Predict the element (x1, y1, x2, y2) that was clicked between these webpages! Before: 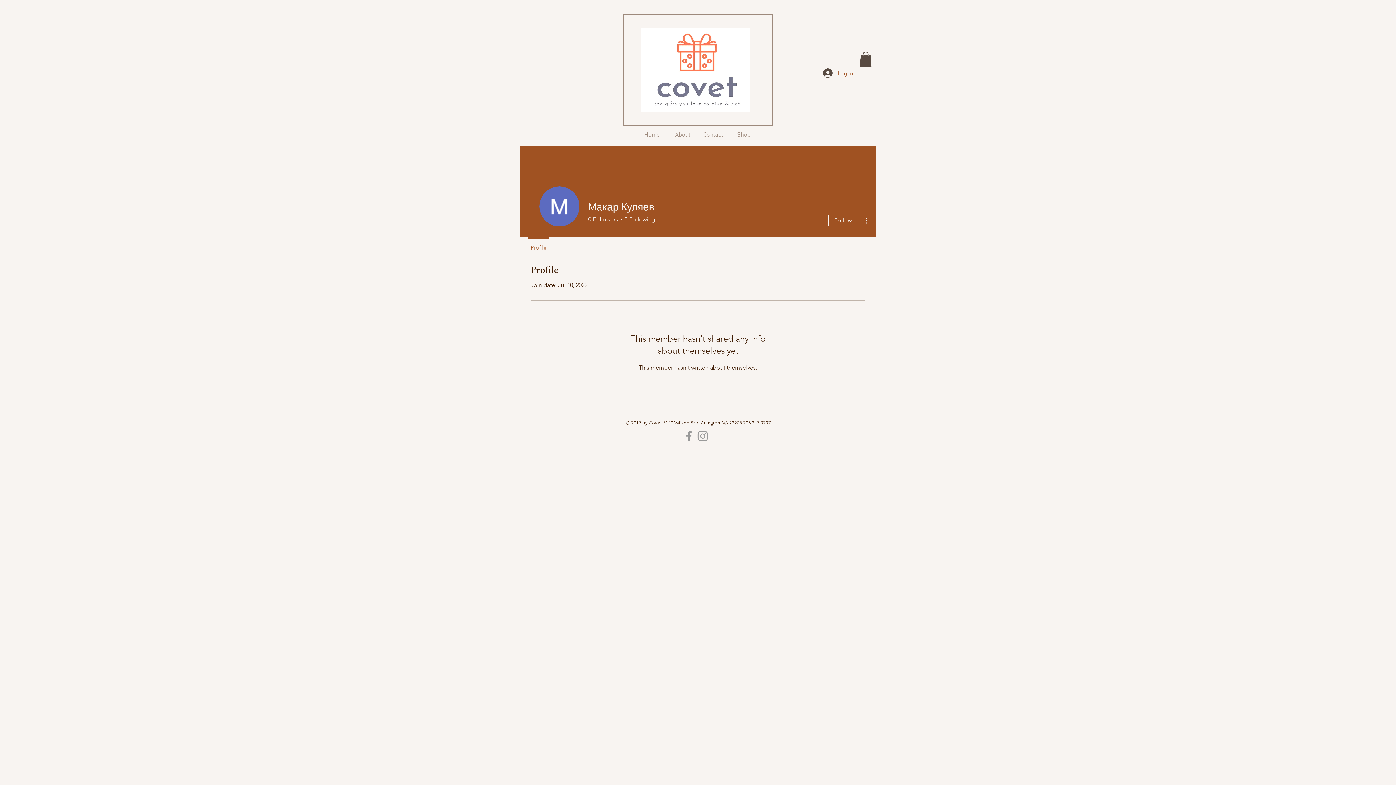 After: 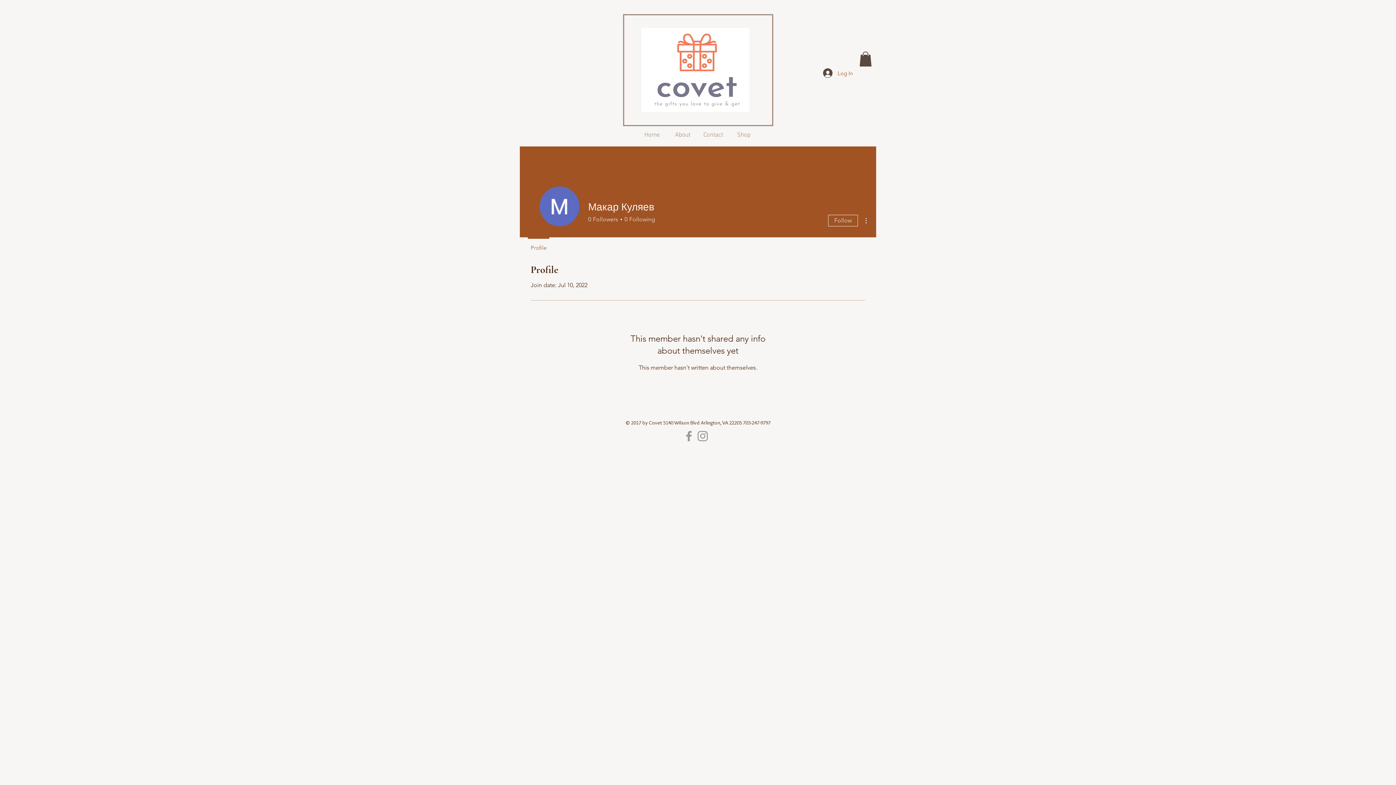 Action: bbox: (524, 237, 553, 252) label: Profile